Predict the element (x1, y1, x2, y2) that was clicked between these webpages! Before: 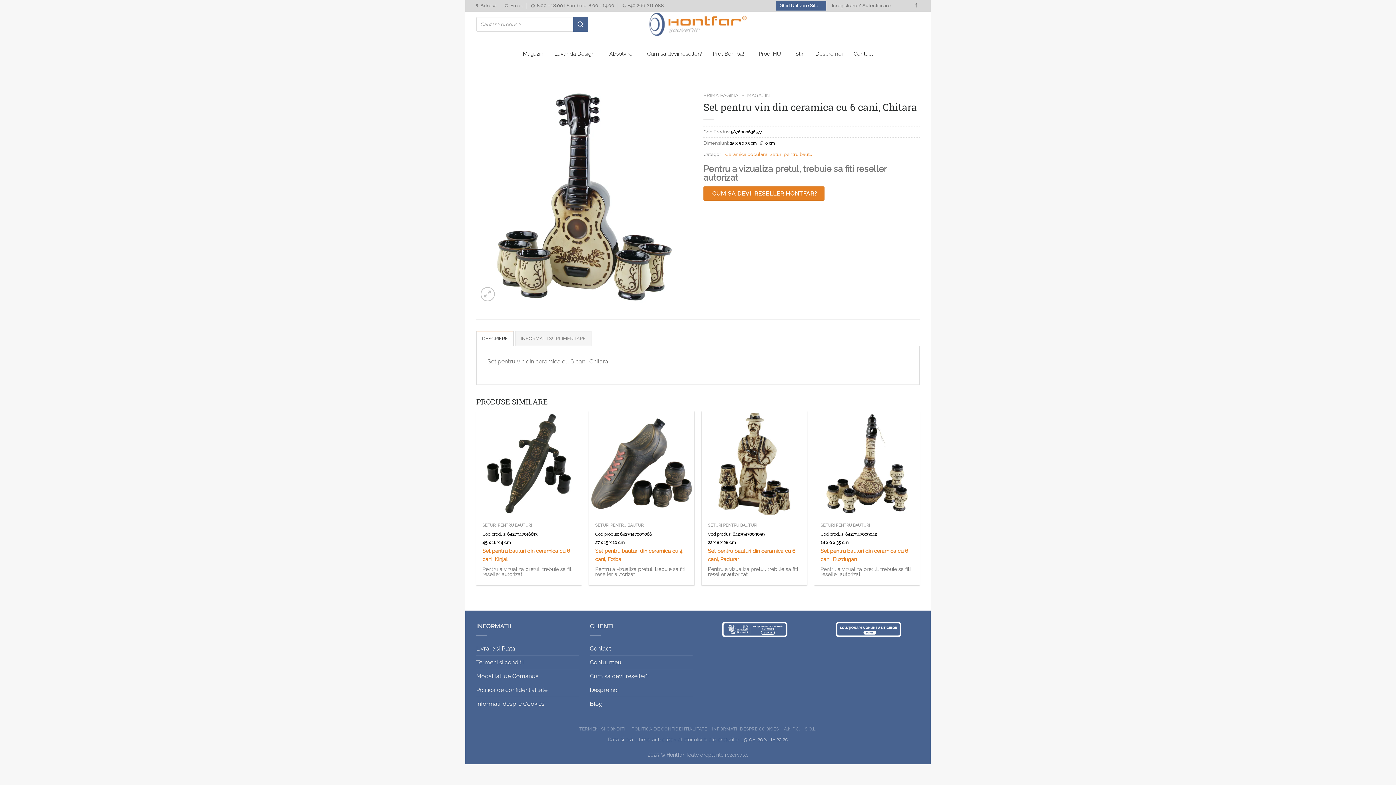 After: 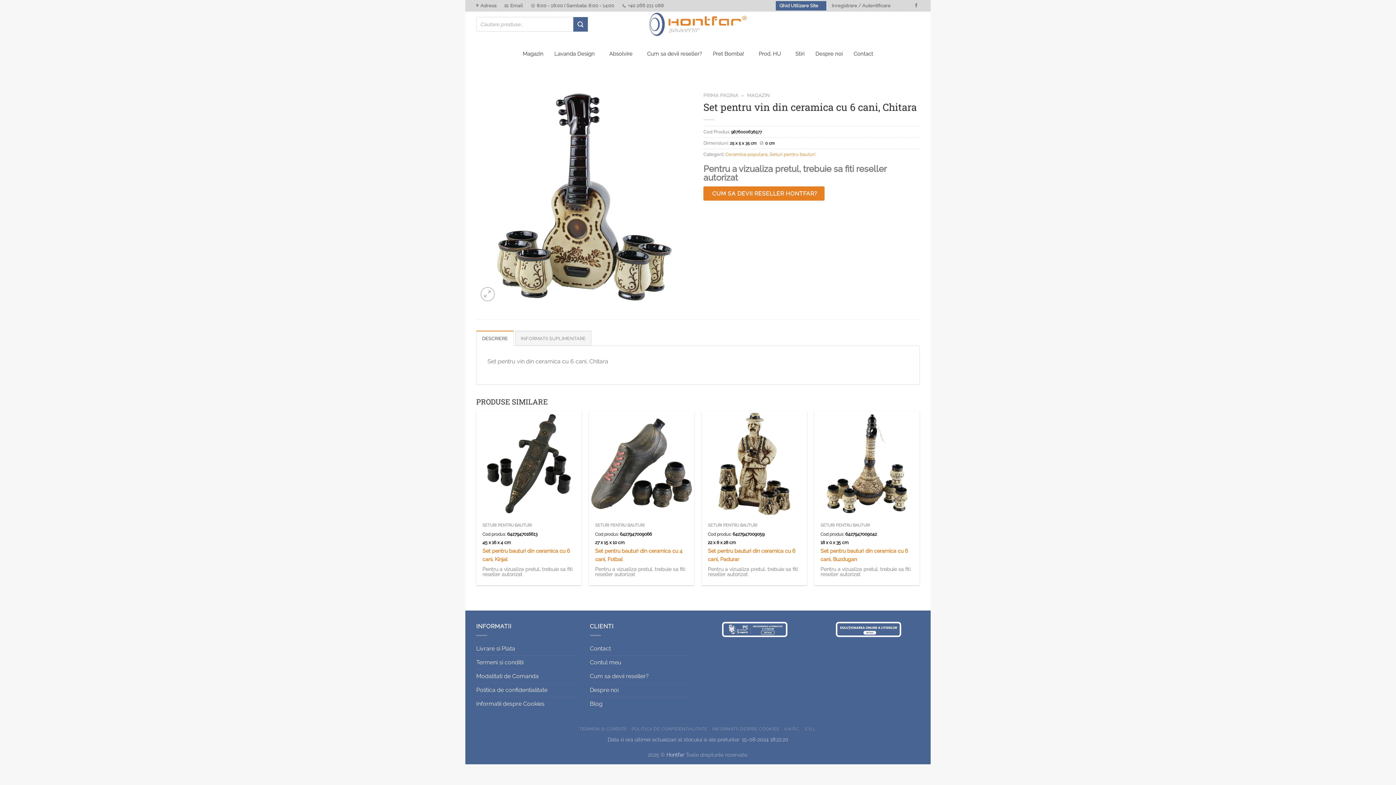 Action: bbox: (722, 625, 787, 632)